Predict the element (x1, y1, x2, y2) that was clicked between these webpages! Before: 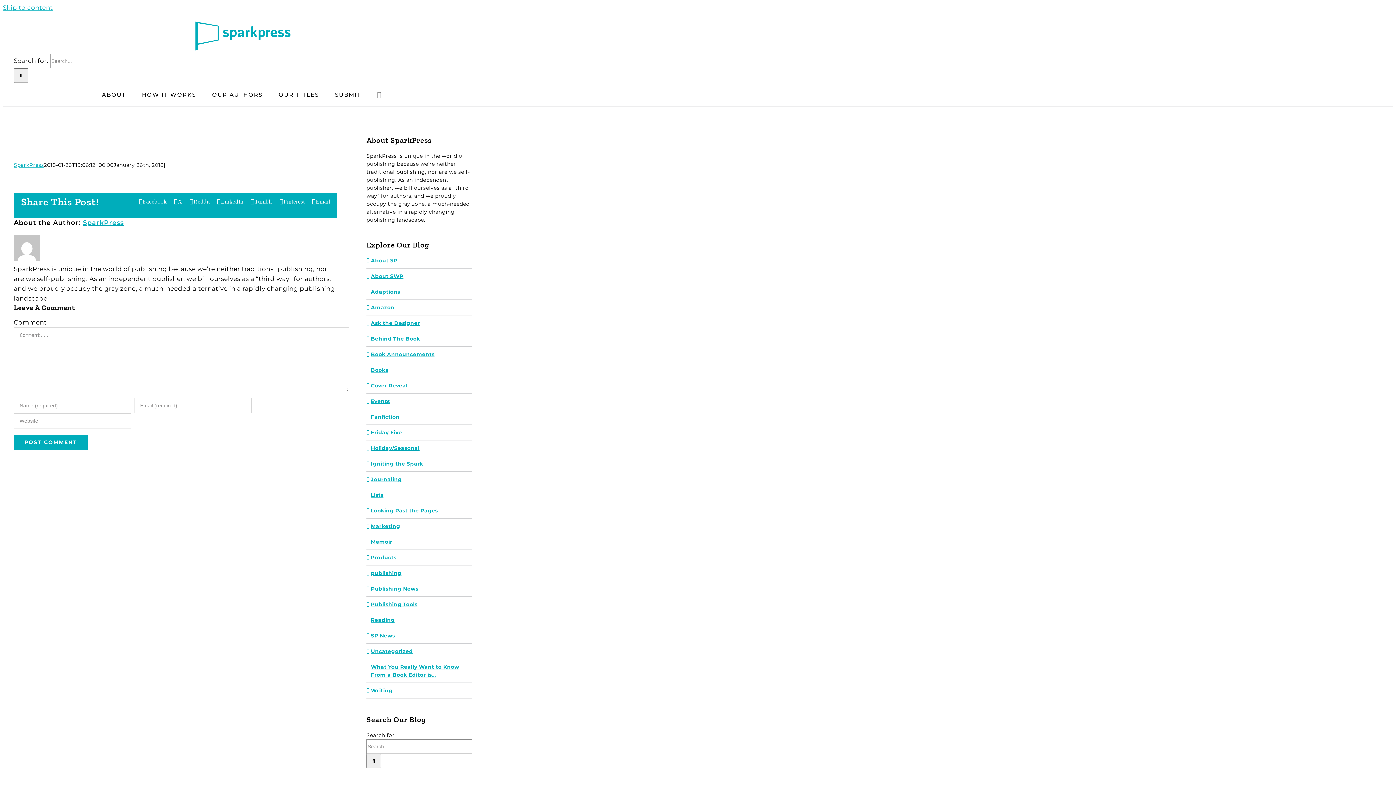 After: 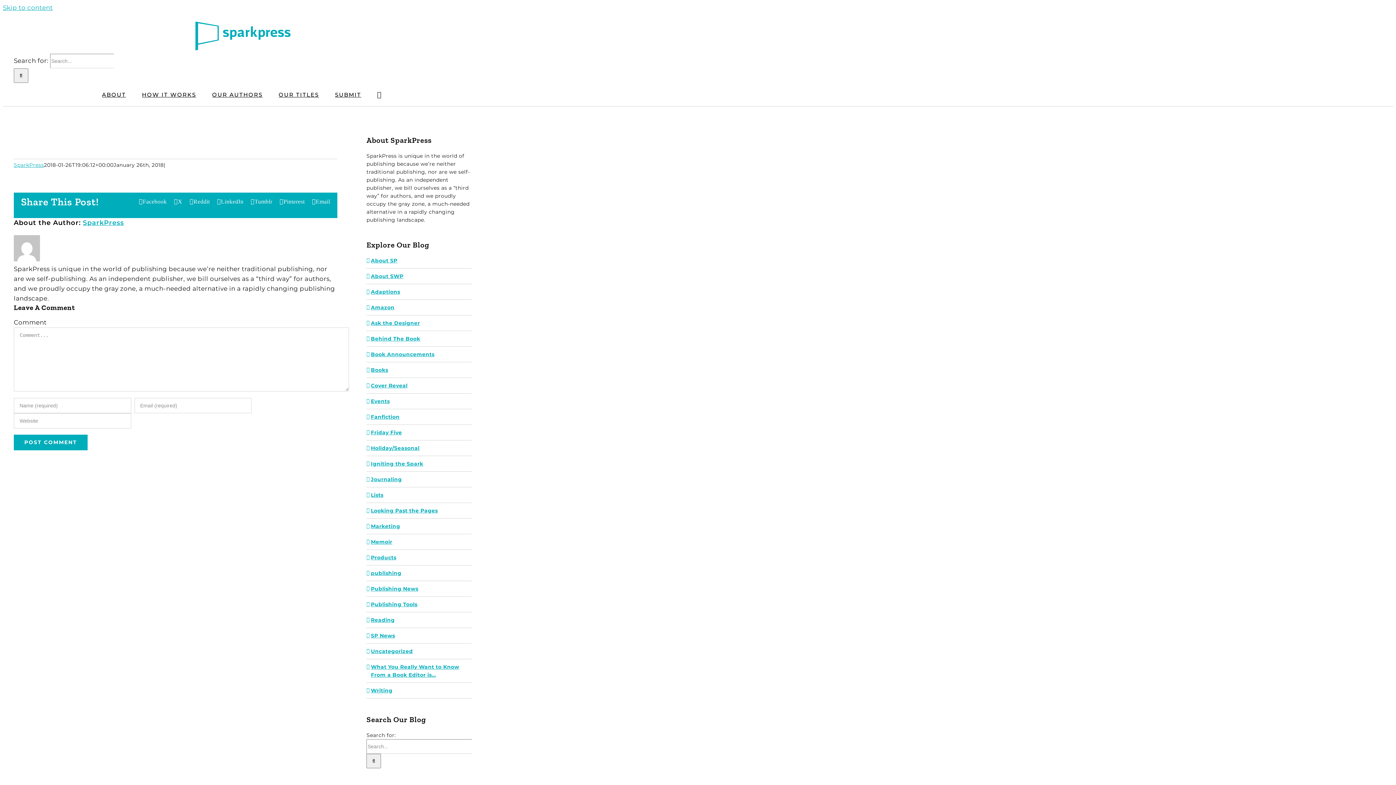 Action: label: X bbox: (174, 198, 182, 204)